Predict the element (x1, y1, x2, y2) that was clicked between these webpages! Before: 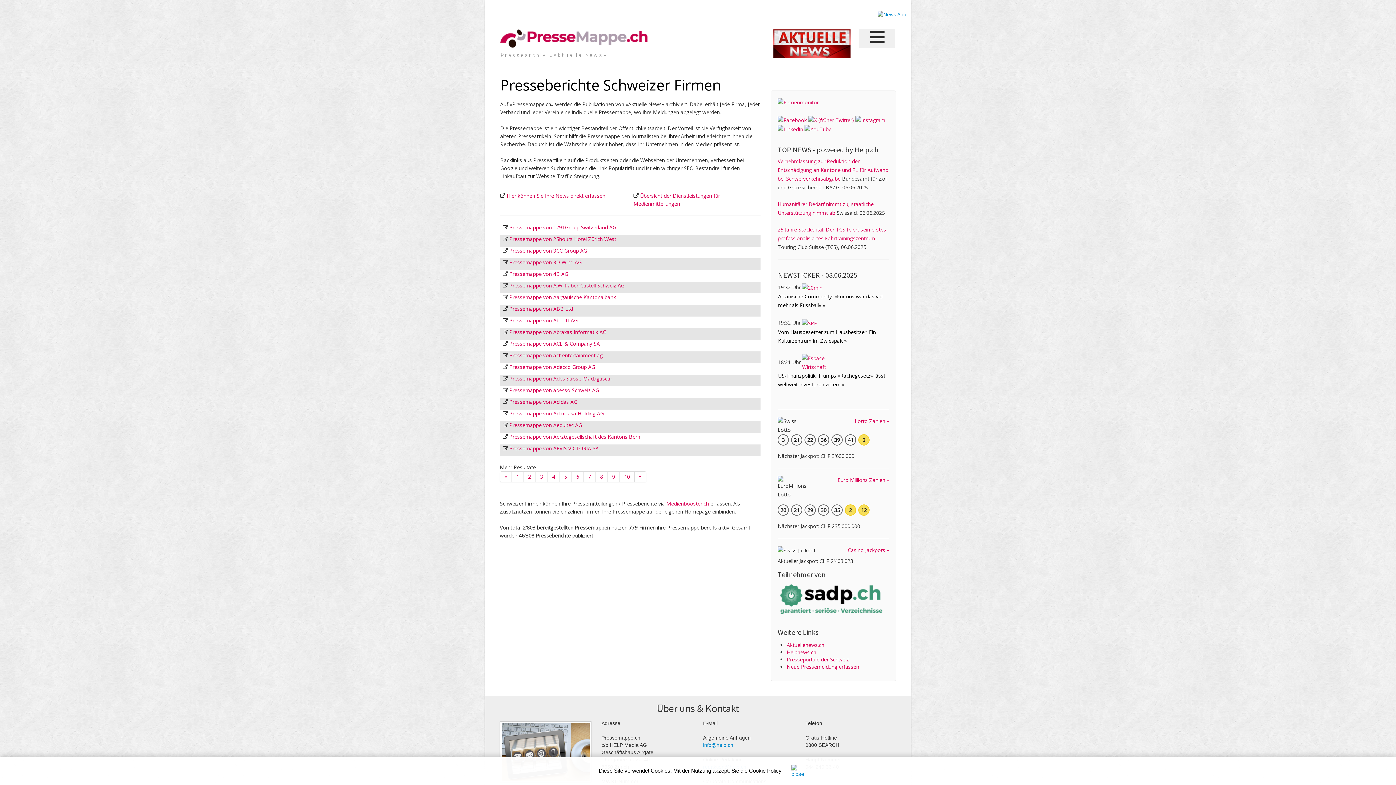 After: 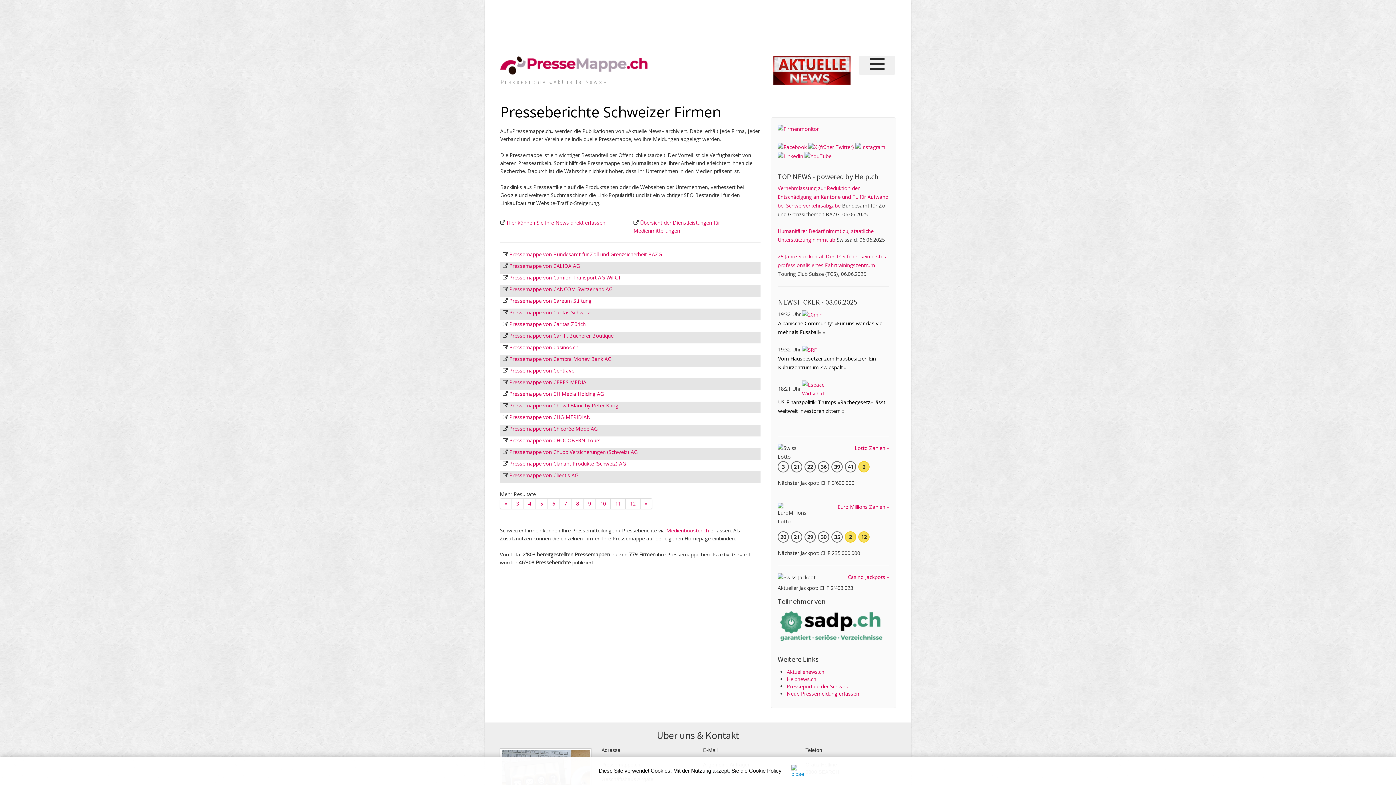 Action: label: 8 bbox: (596, 471, 608, 482)